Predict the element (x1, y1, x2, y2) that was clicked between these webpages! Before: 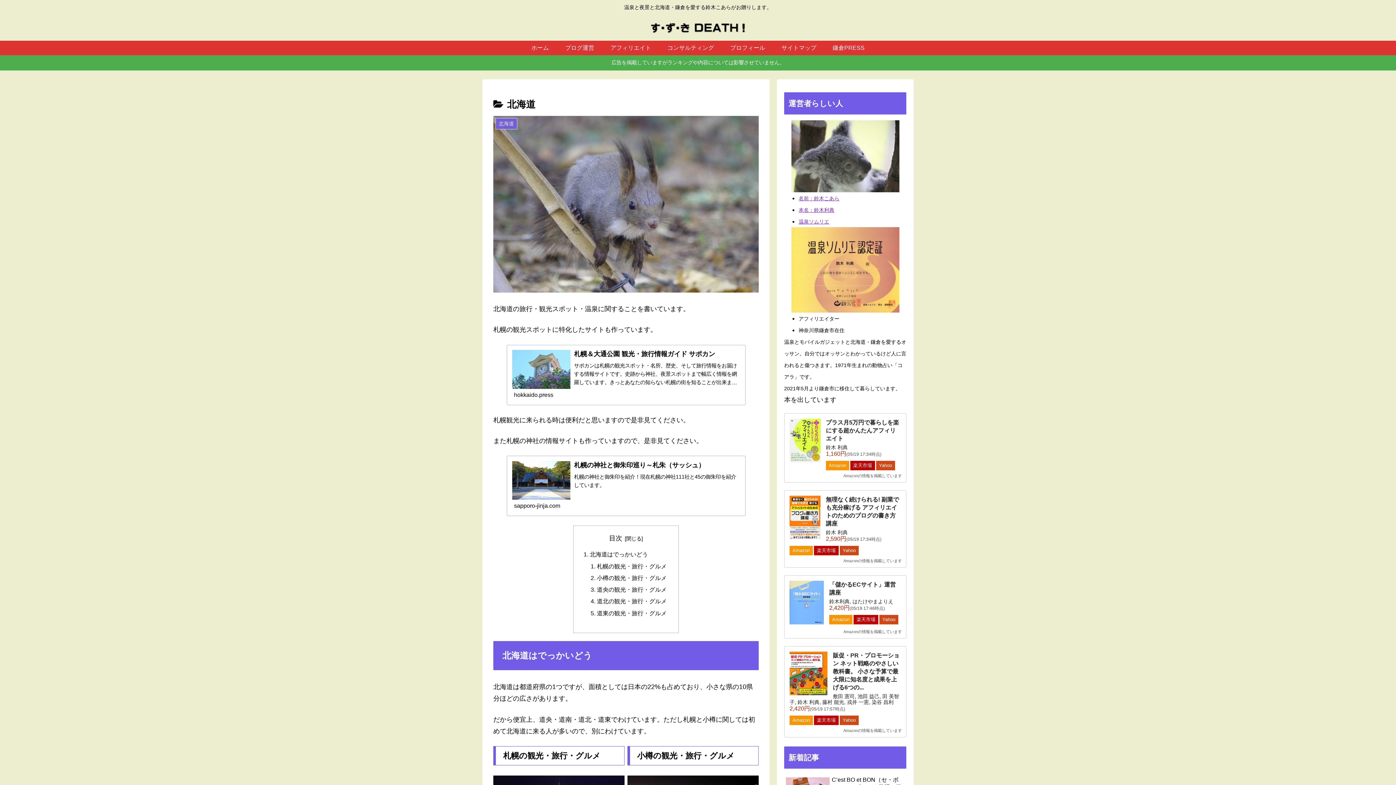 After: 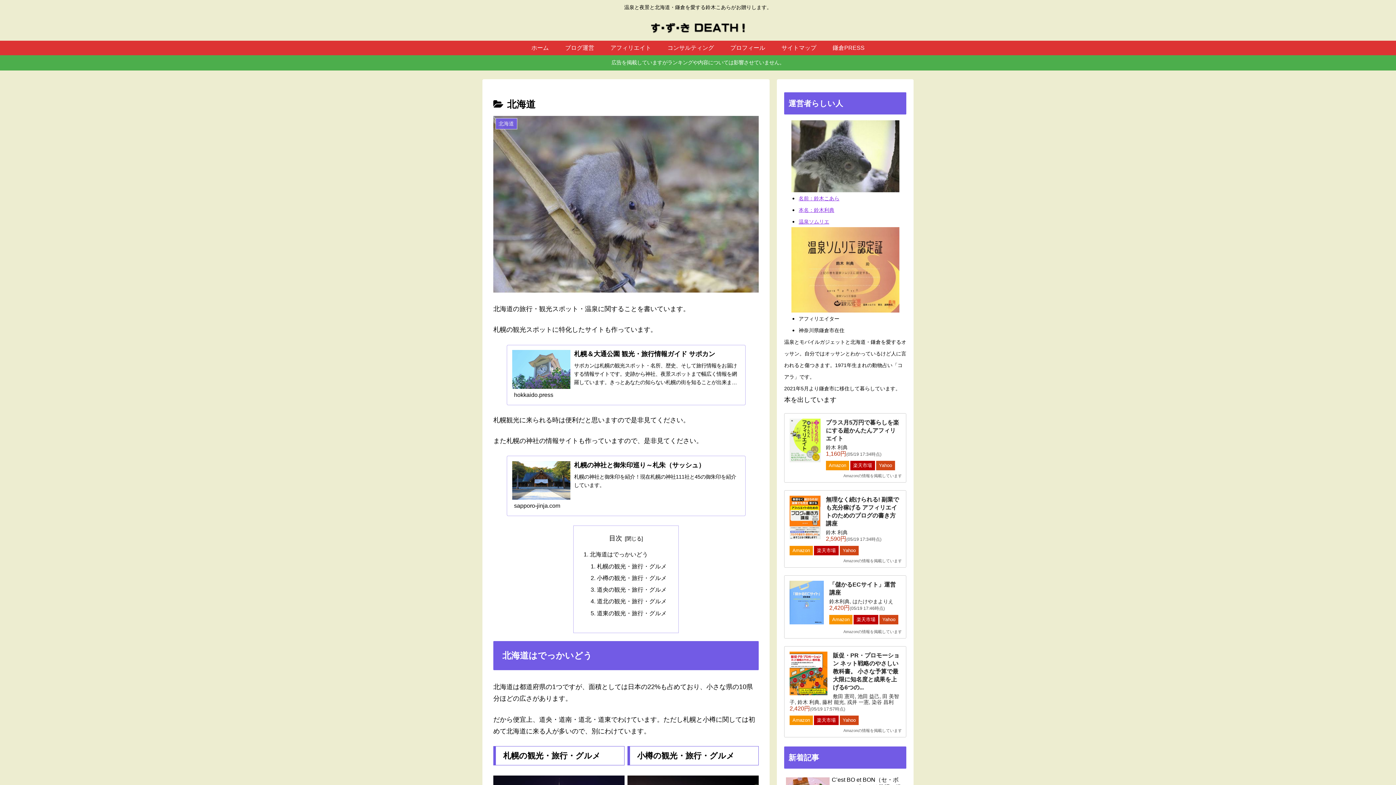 Action: label: Yahoo bbox: (840, 546, 858, 555)